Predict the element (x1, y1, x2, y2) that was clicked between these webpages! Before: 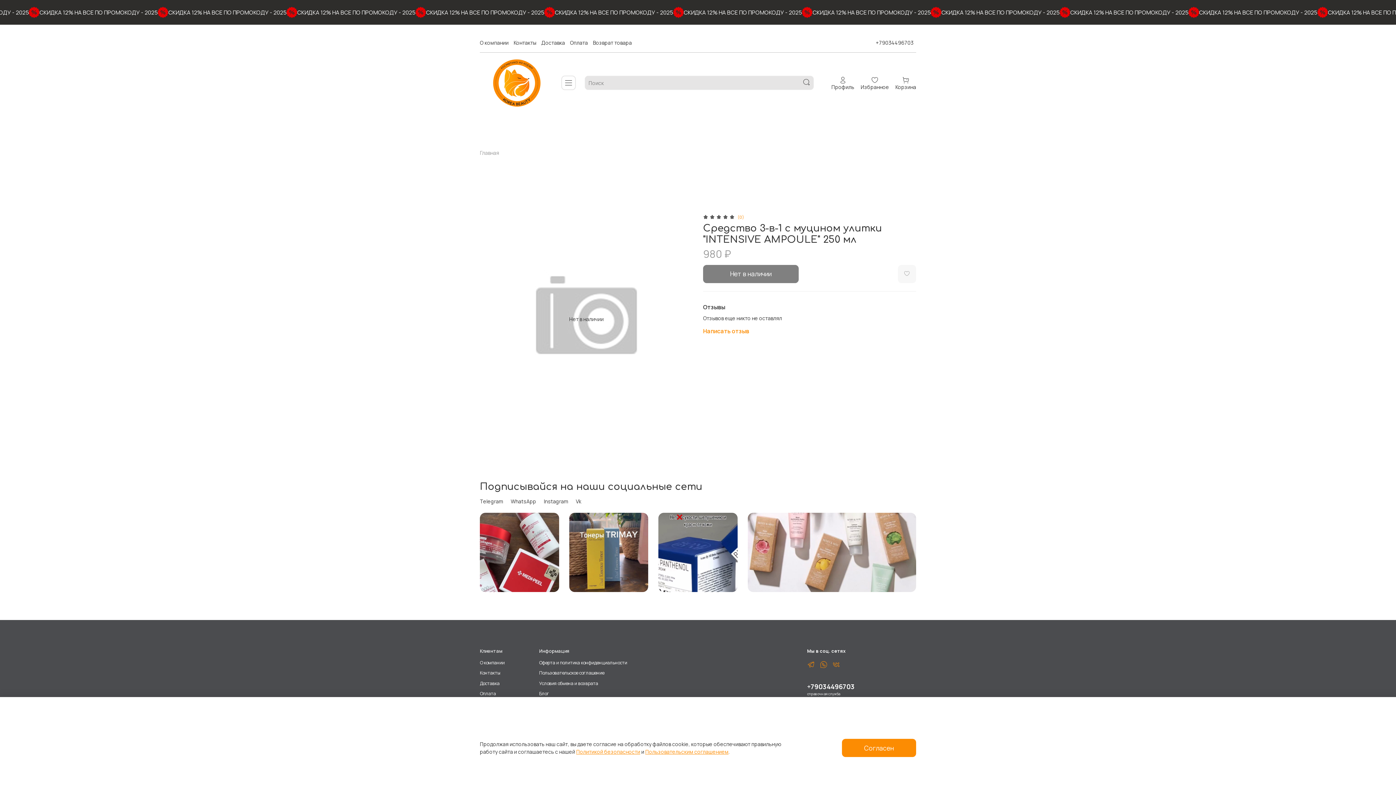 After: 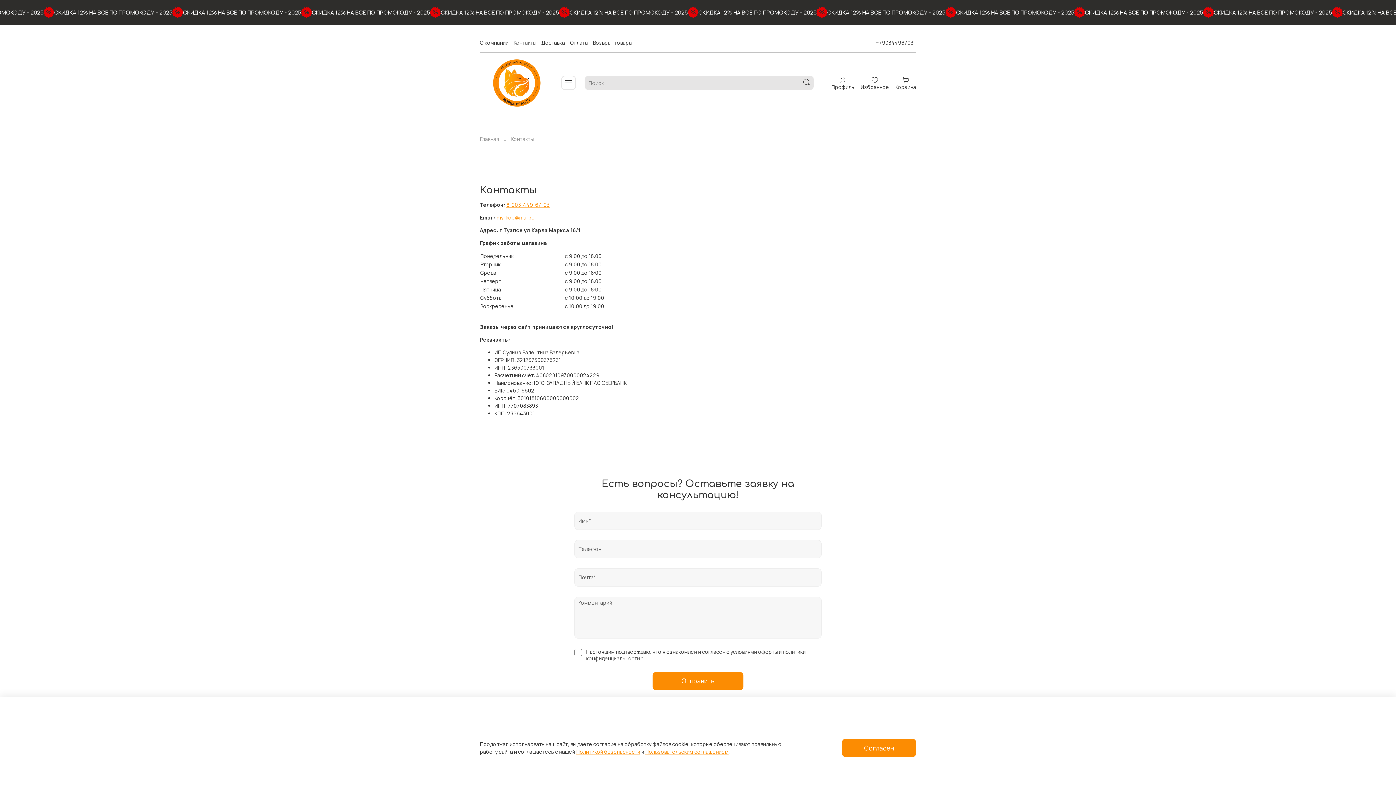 Action: label: Контакты bbox: (513, 39, 536, 46)